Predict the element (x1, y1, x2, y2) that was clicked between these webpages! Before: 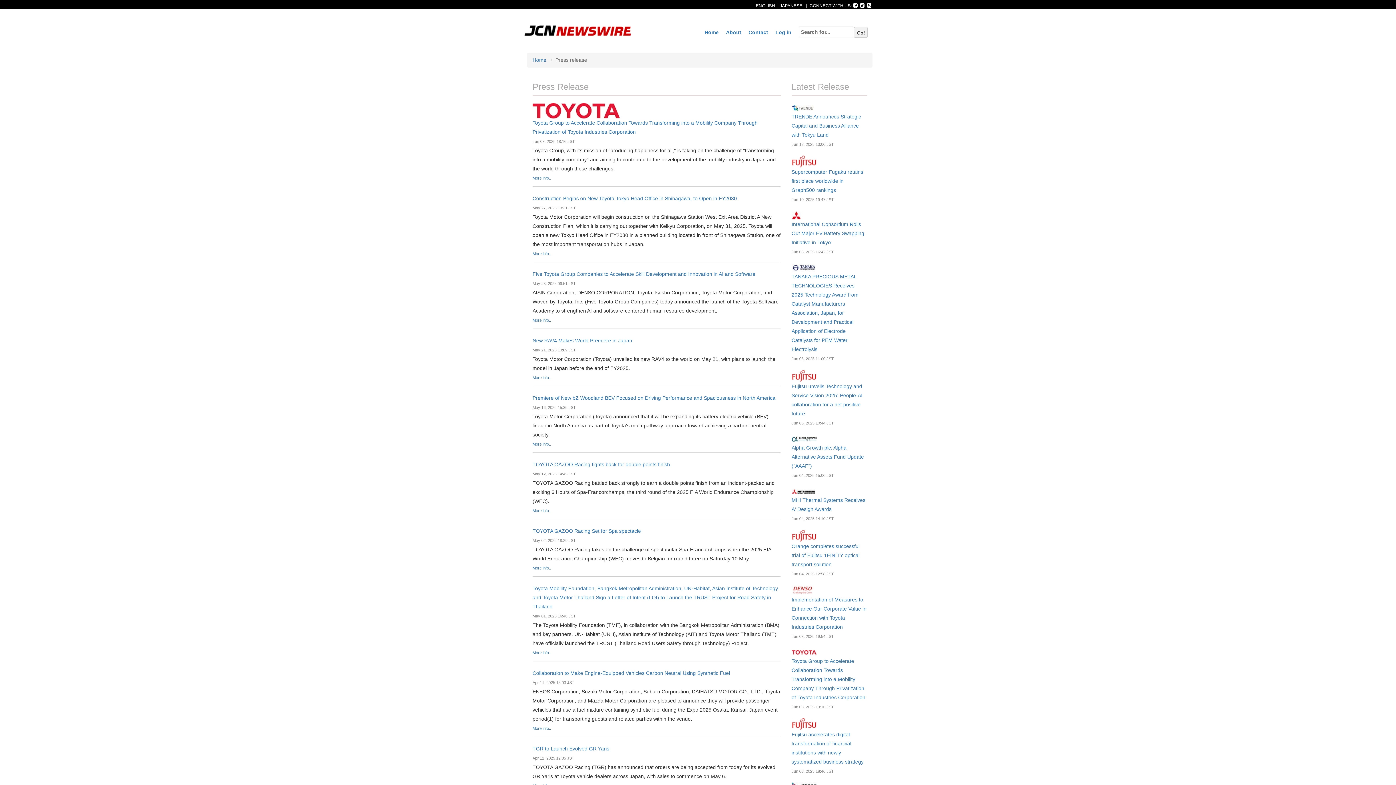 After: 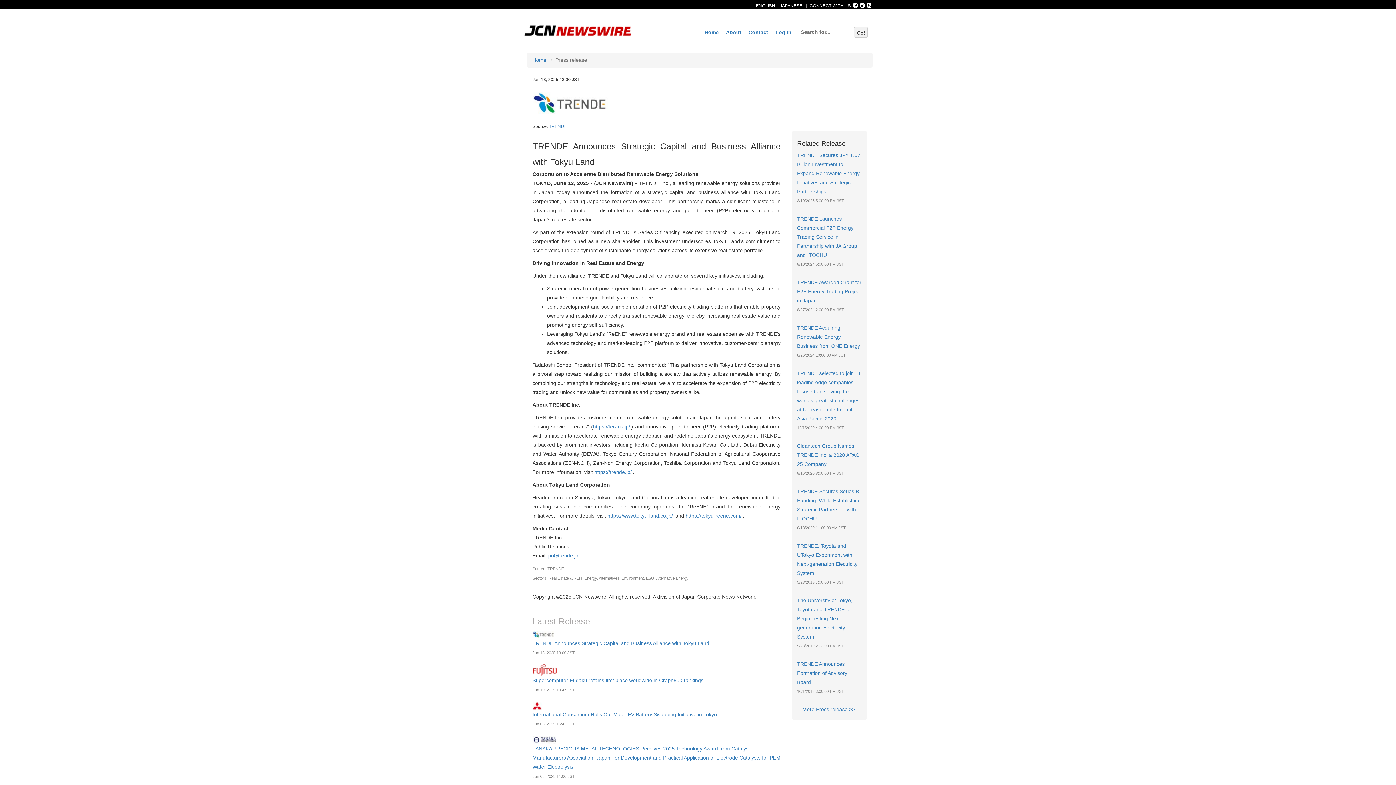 Action: bbox: (791, 113, 861, 137) label: TRENDE Announces Strategic Capital and Business Alliance with Tokyu Land